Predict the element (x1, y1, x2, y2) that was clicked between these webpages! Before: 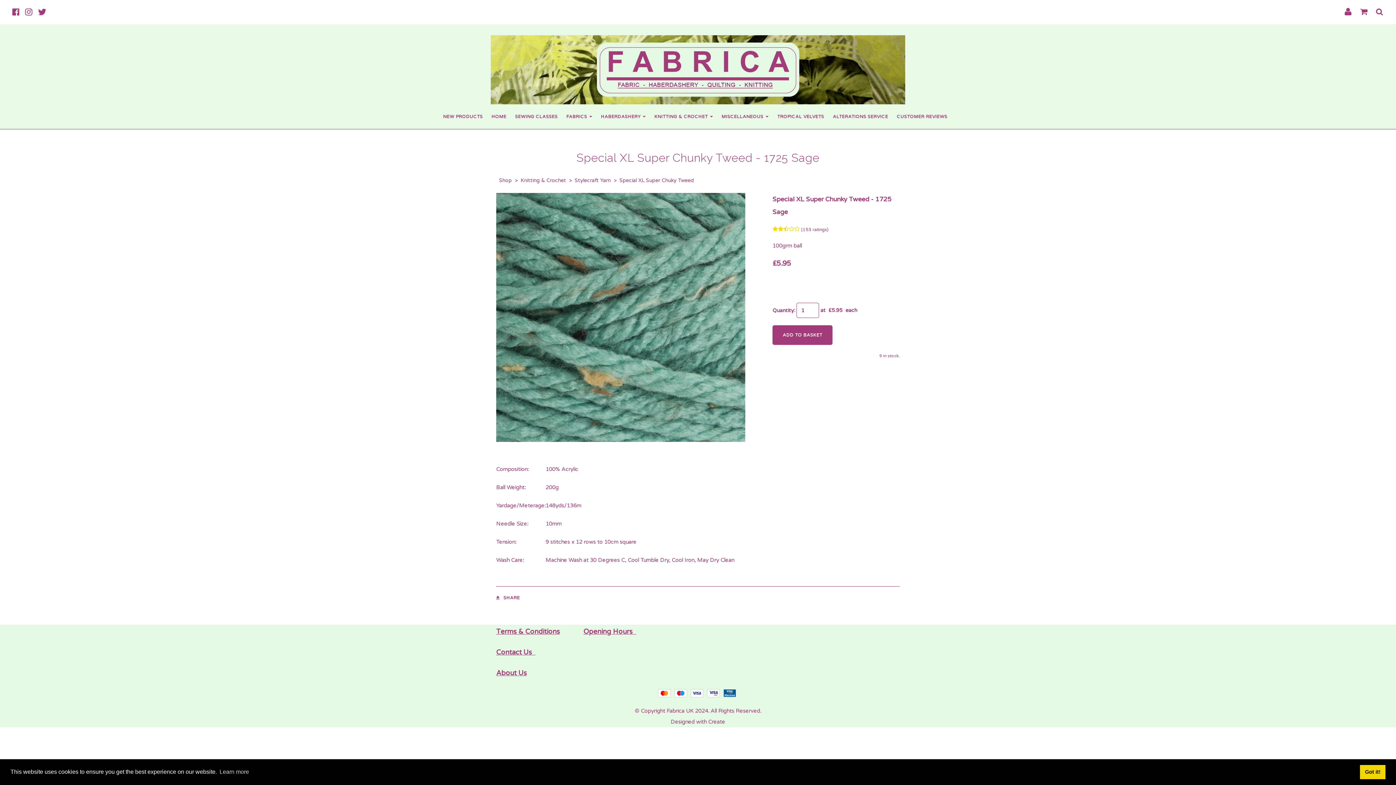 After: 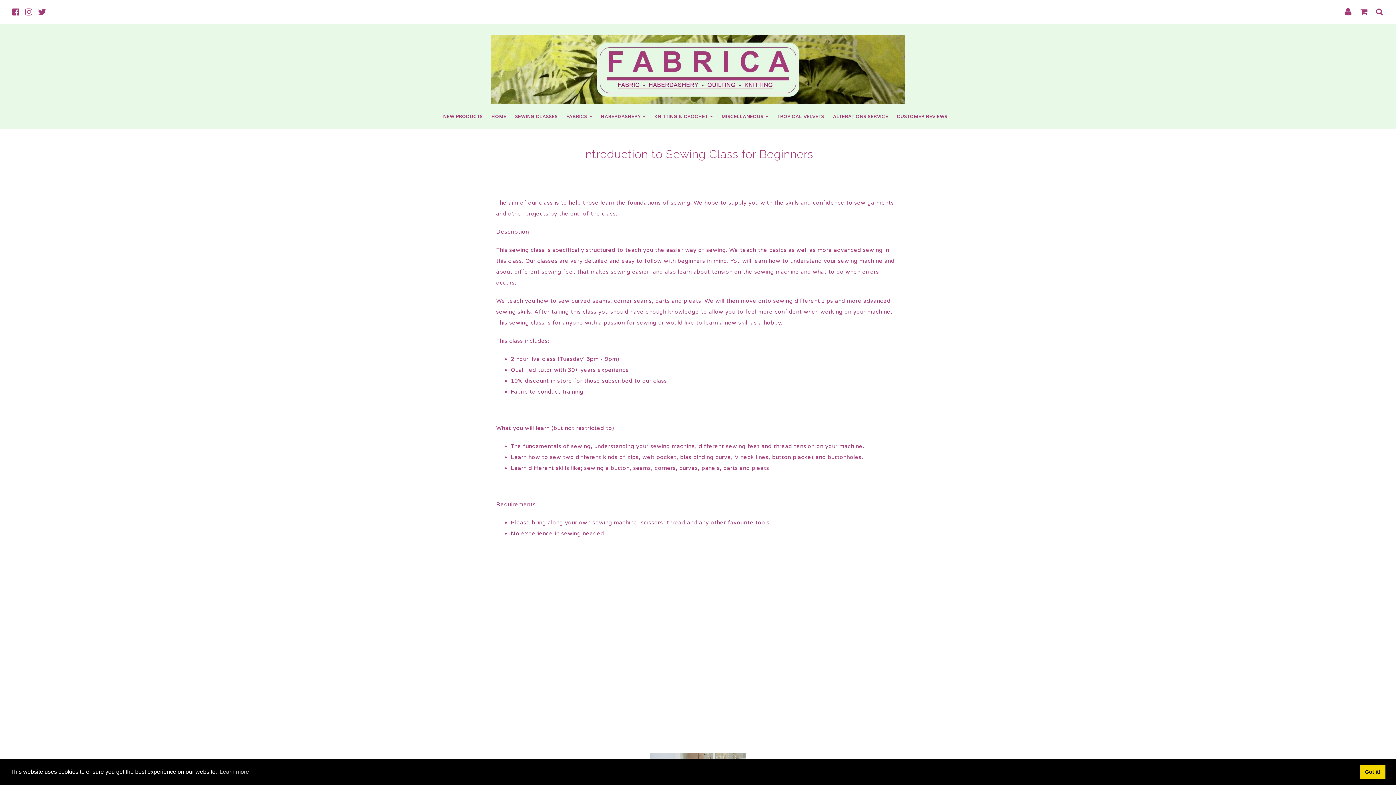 Action: bbox: (510, 109, 562, 123) label: SEWING CLASSES